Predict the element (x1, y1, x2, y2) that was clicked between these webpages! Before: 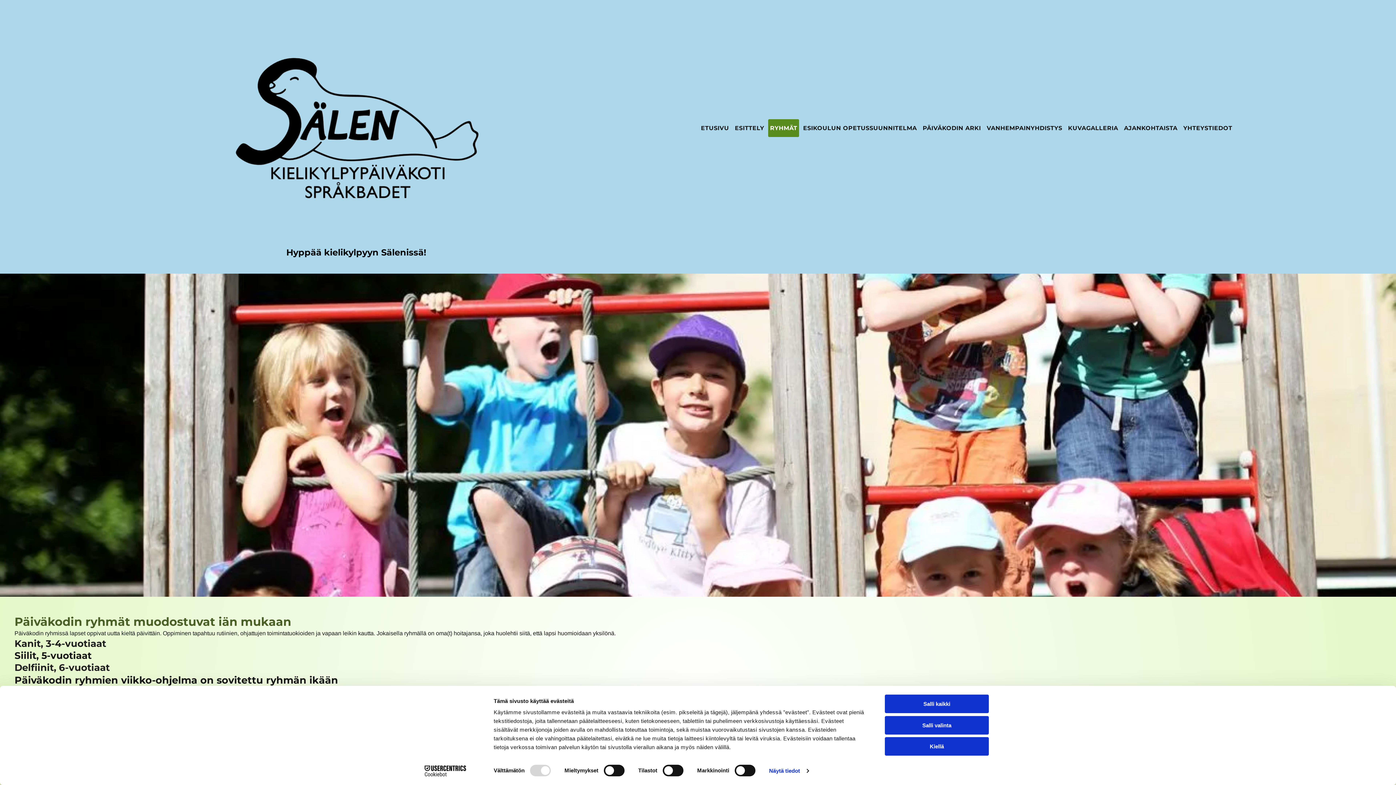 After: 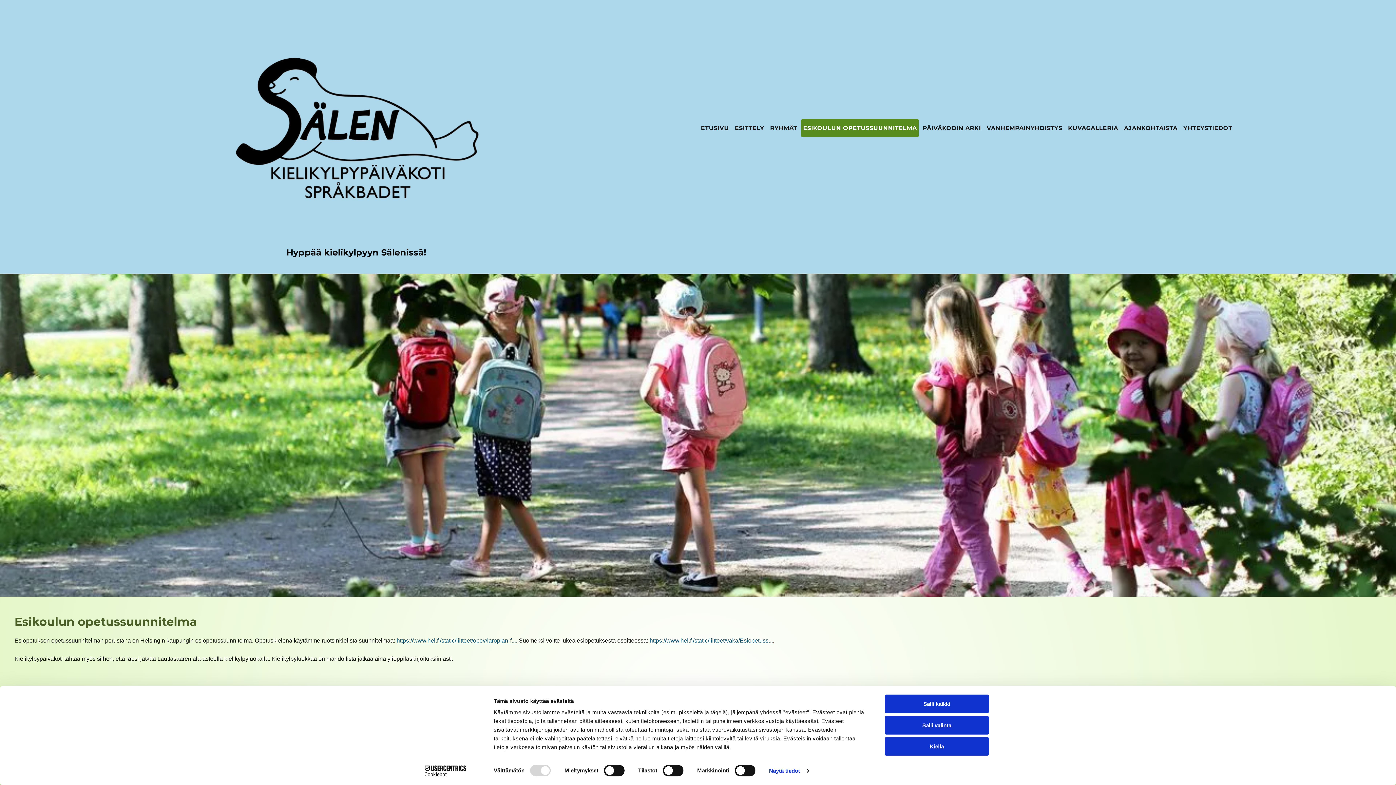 Action: bbox: (801, 119, 918, 136) label: ESIKOULUN OPETUSSUUNNITELMA